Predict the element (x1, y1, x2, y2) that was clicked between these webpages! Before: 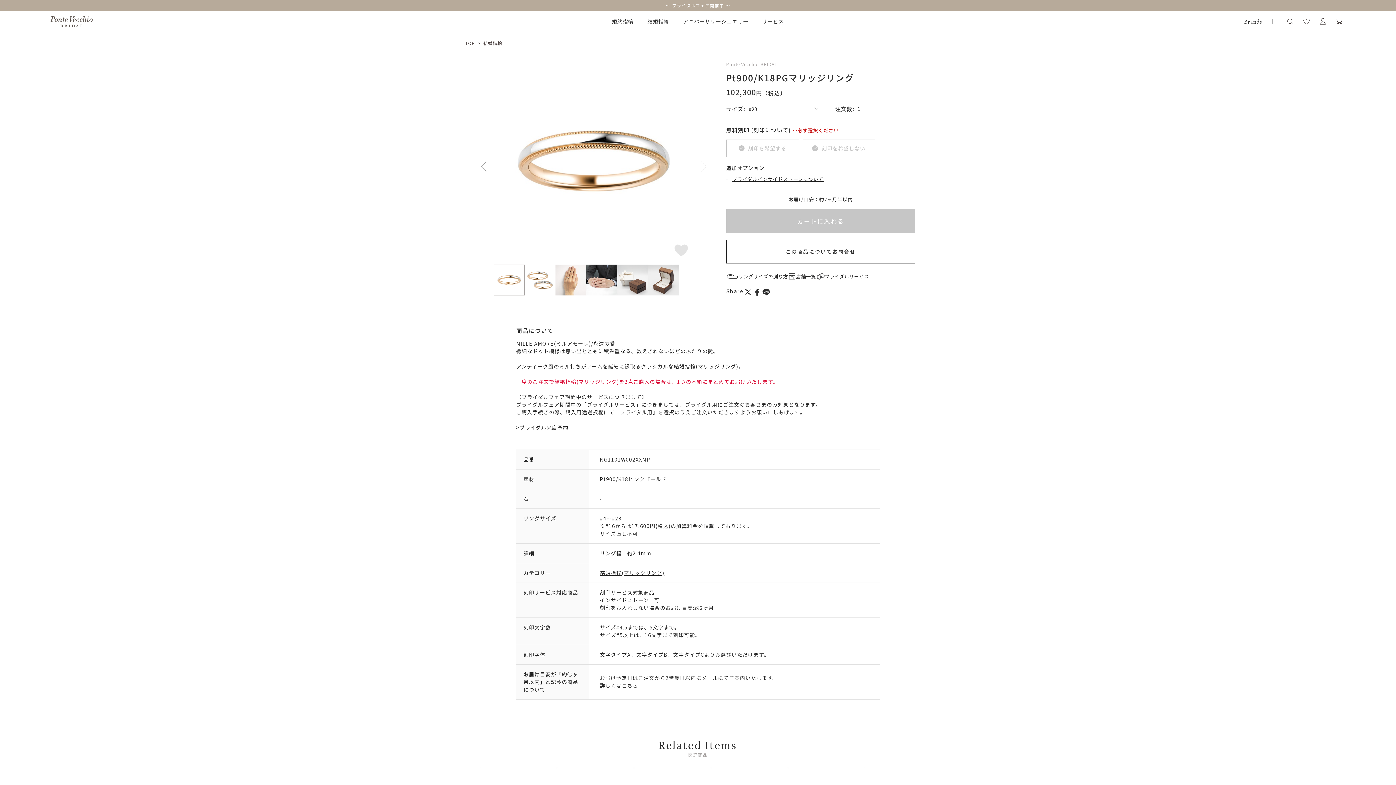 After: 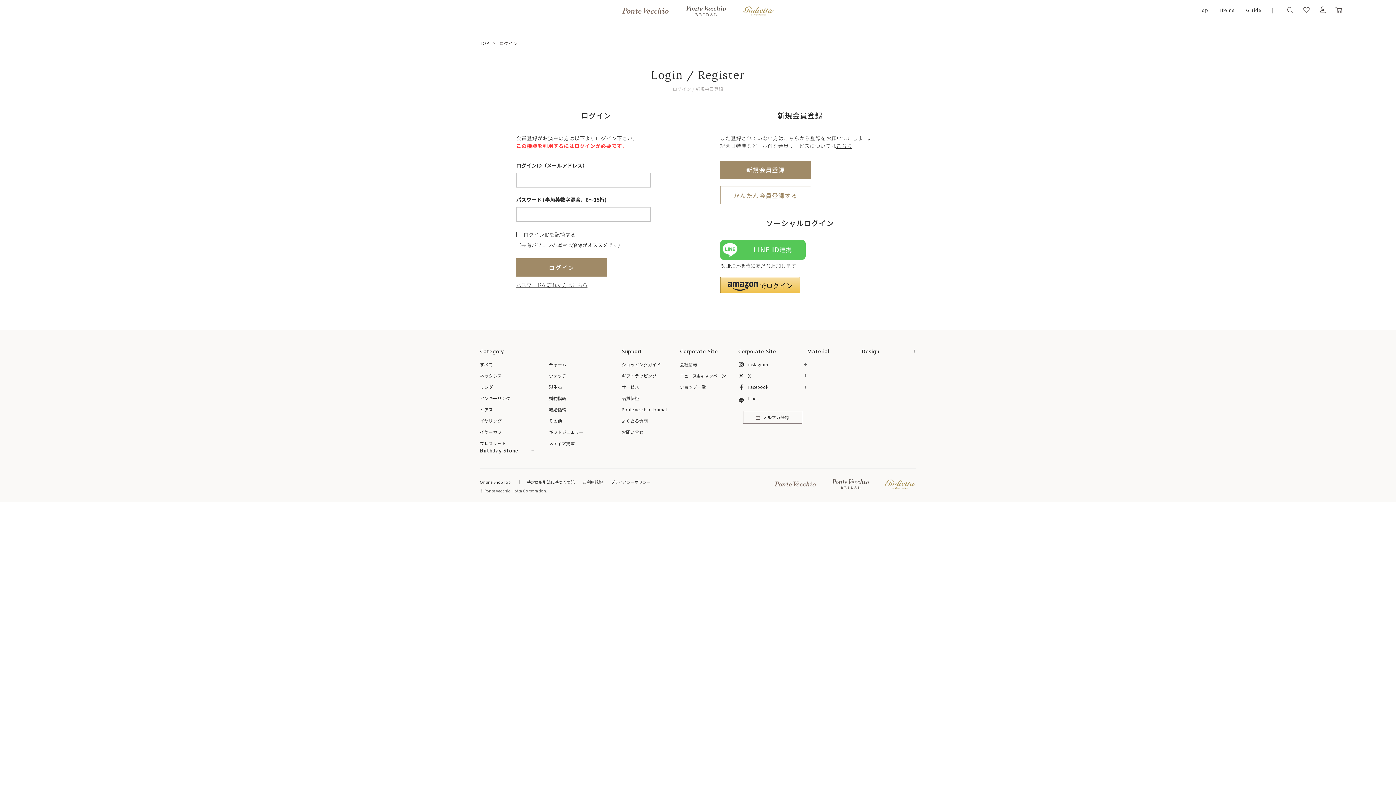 Action: bbox: (1302, 20, 1311, 27)